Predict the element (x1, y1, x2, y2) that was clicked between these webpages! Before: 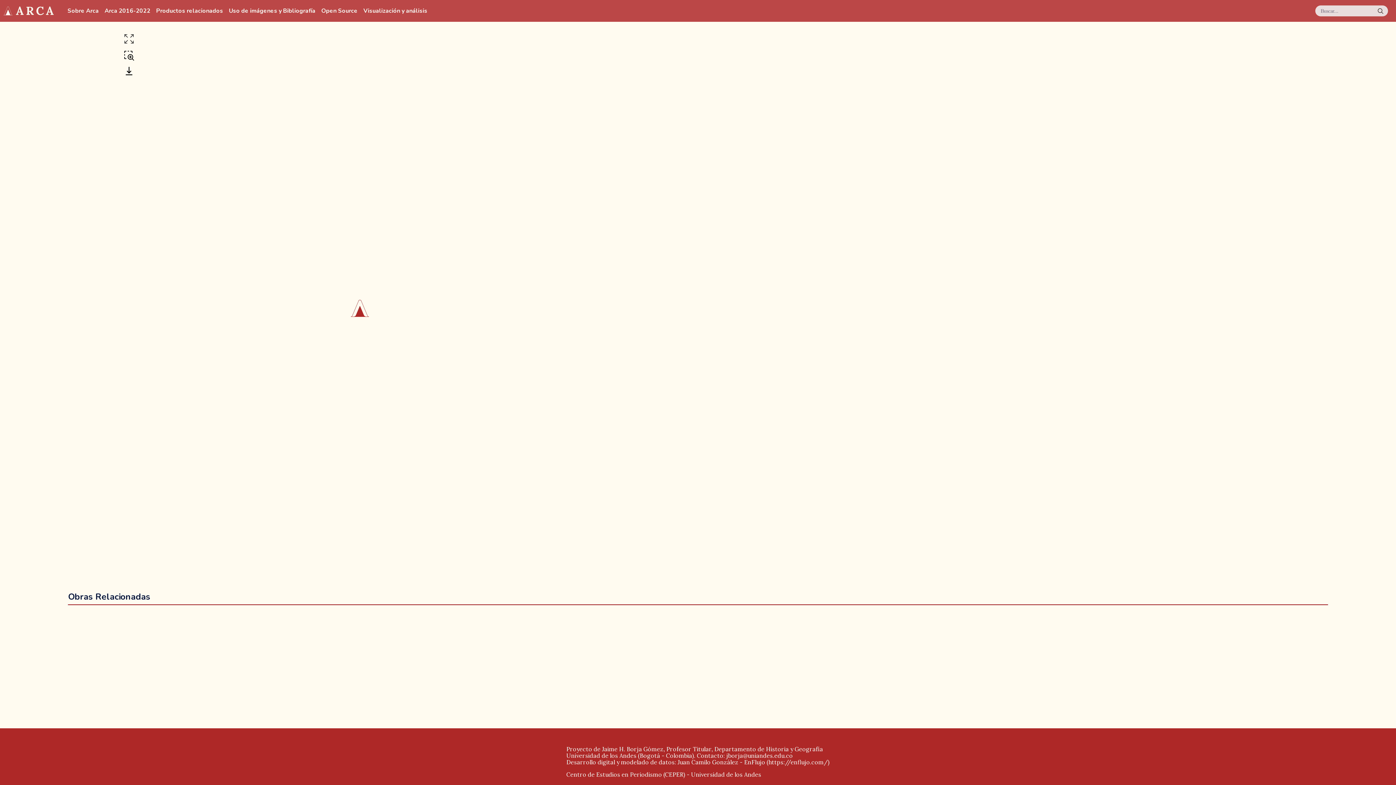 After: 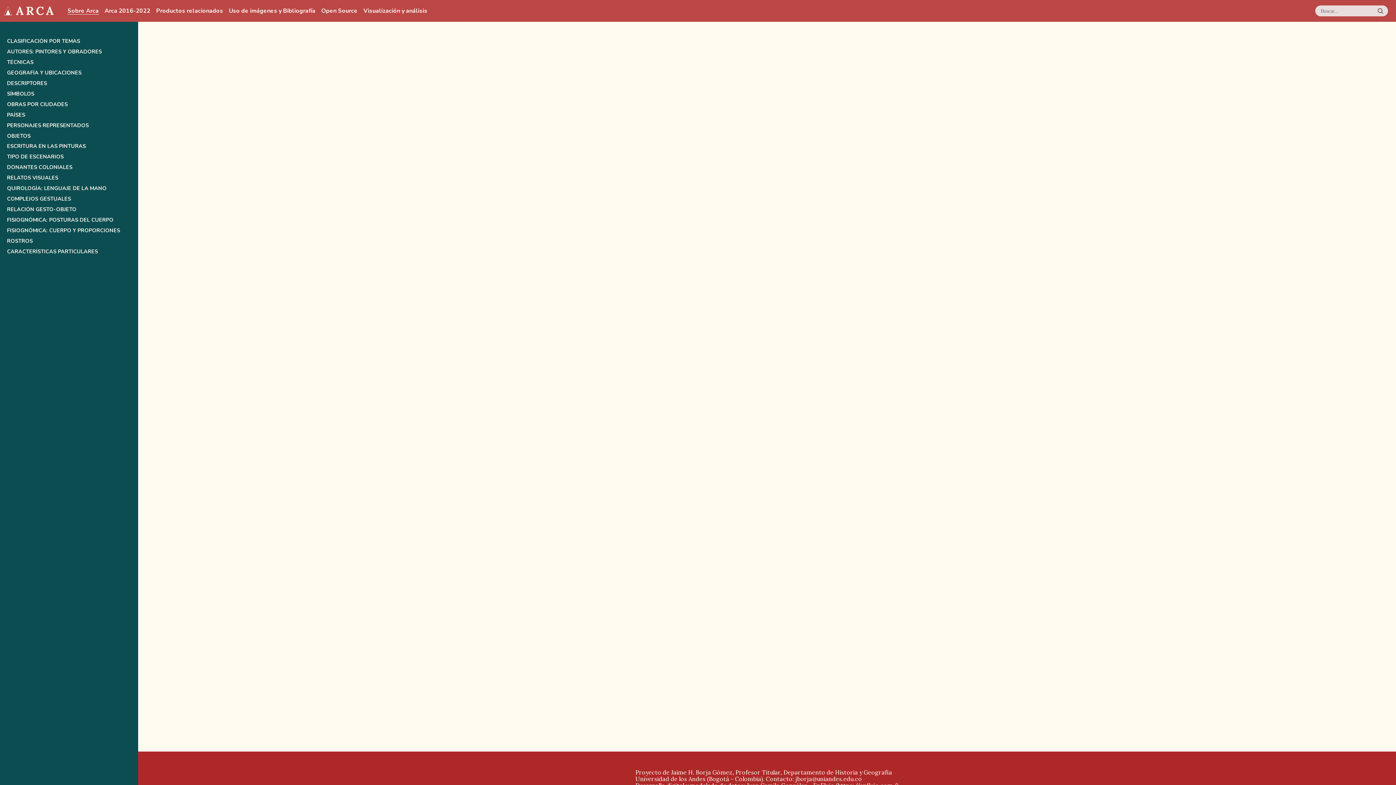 Action: bbox: (67, 7, 98, 14) label: Sobre Arca